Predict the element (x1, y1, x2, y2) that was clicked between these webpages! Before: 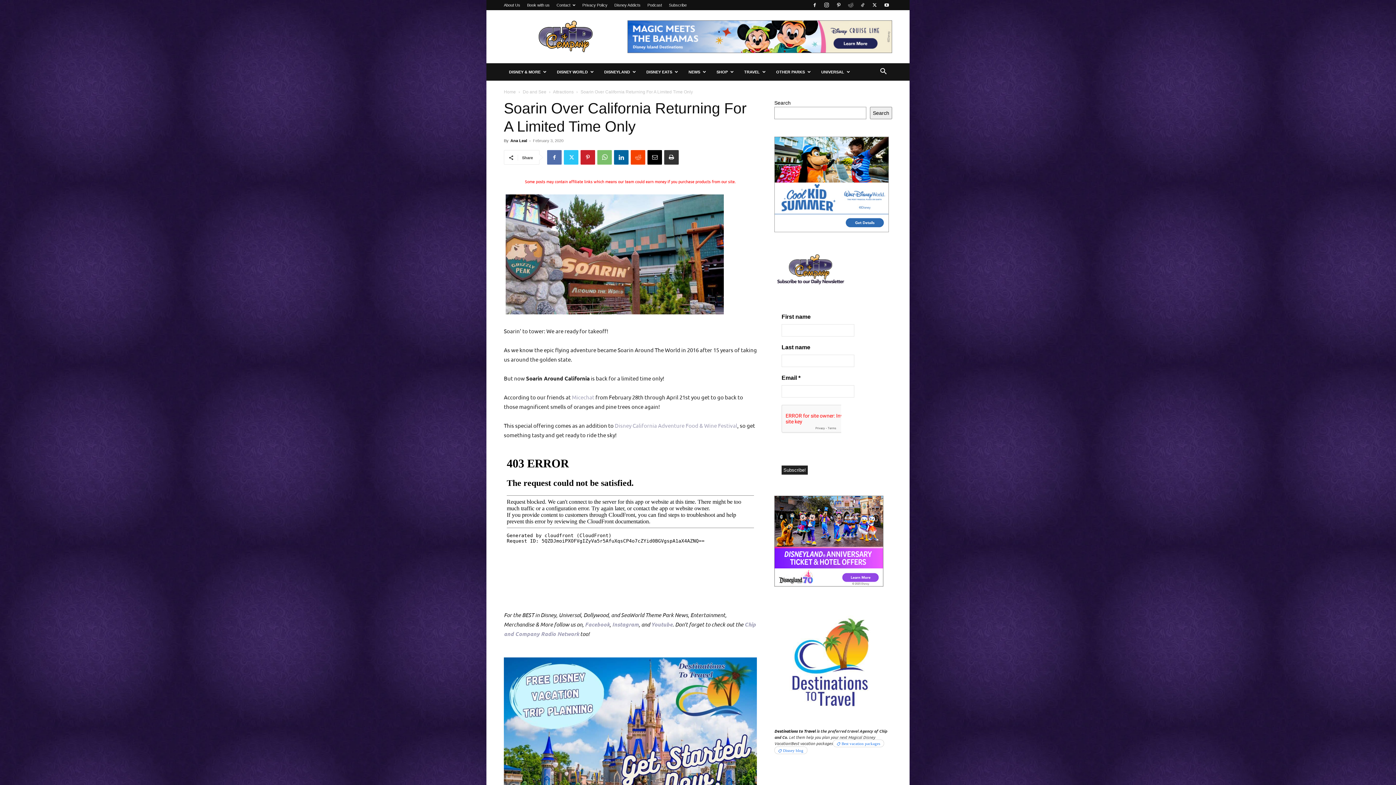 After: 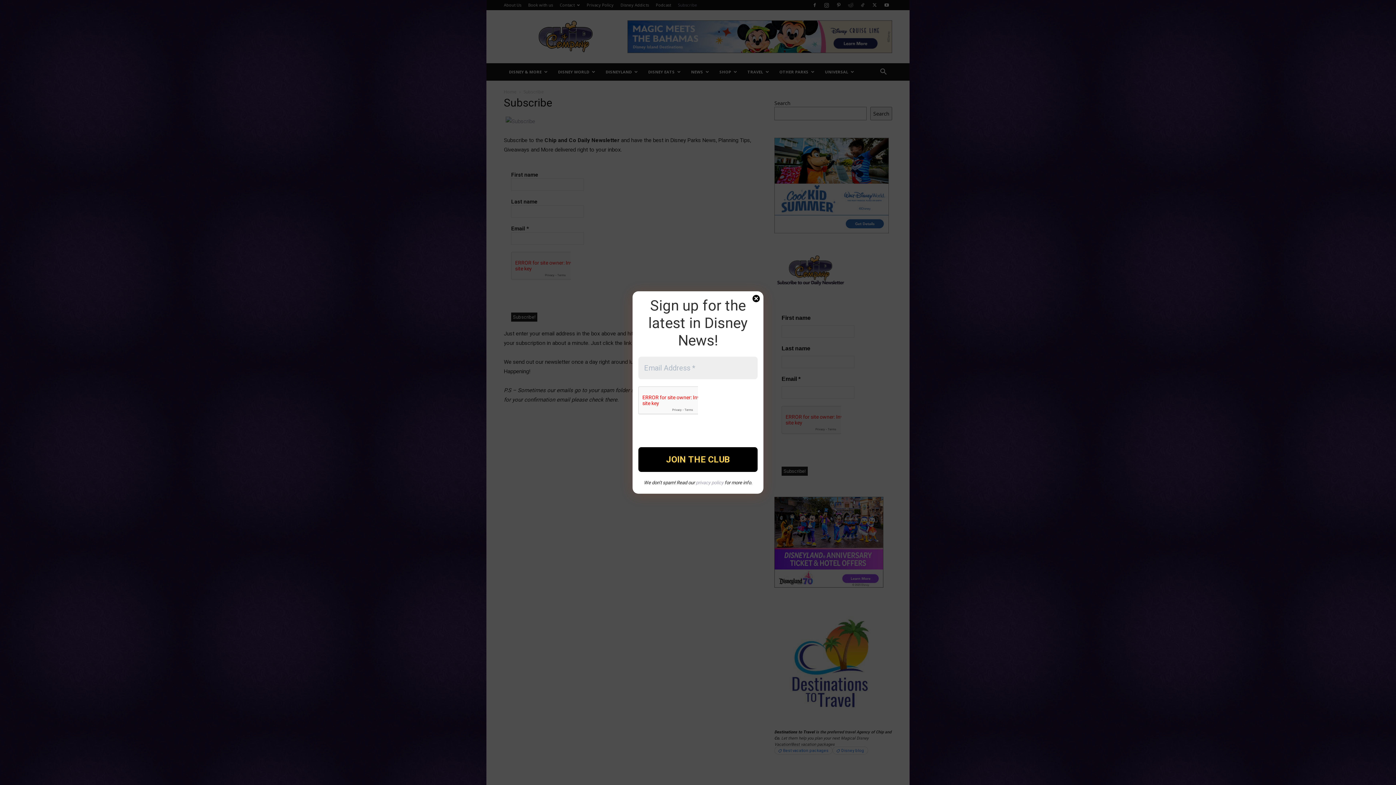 Action: bbox: (669, 2, 686, 7) label: Subscribe